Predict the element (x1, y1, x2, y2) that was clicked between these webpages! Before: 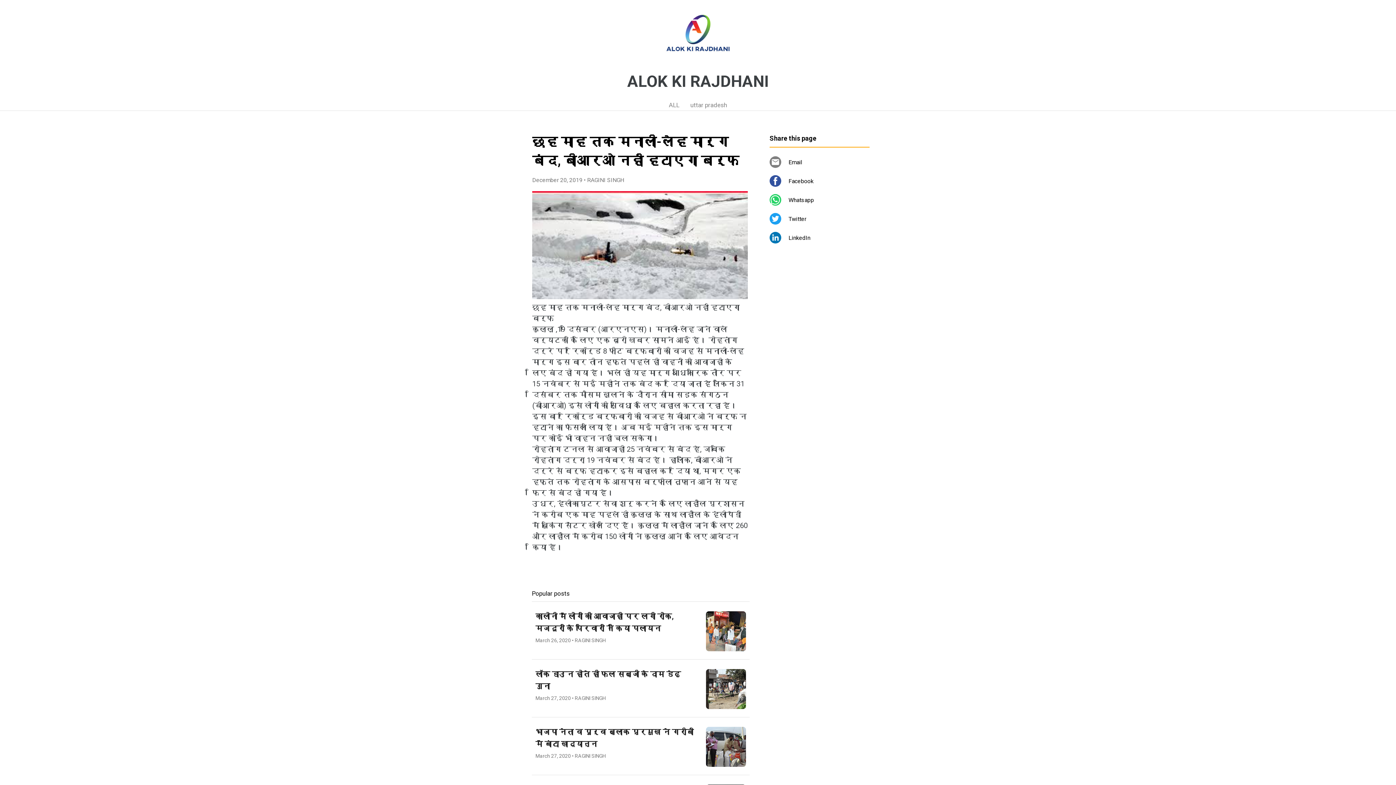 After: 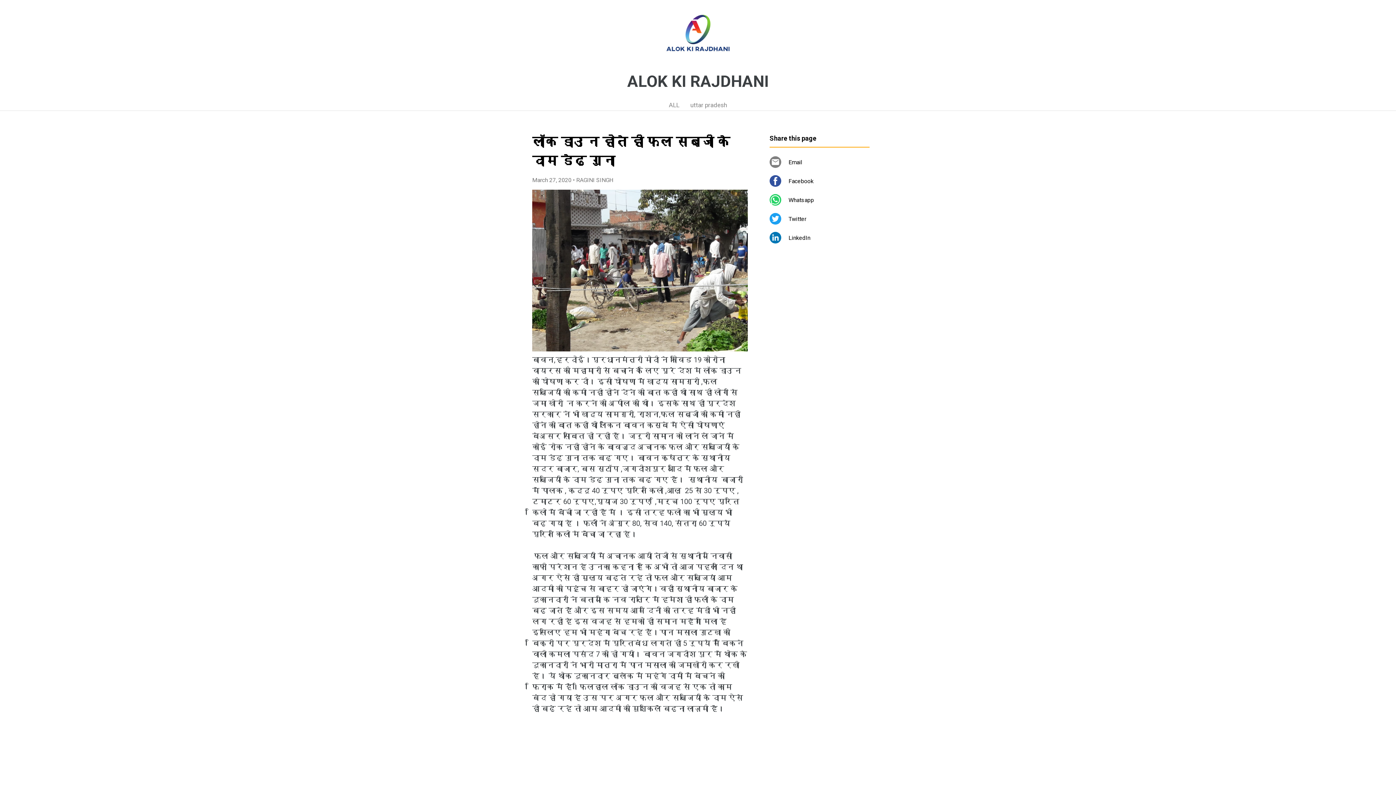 Action: bbox: (532, 659, 749, 717) label: लॉक डाउन होते ही फल सब्जी के दाम डेढ़ गुना
March 27, 2020 • RAGINI SINGH